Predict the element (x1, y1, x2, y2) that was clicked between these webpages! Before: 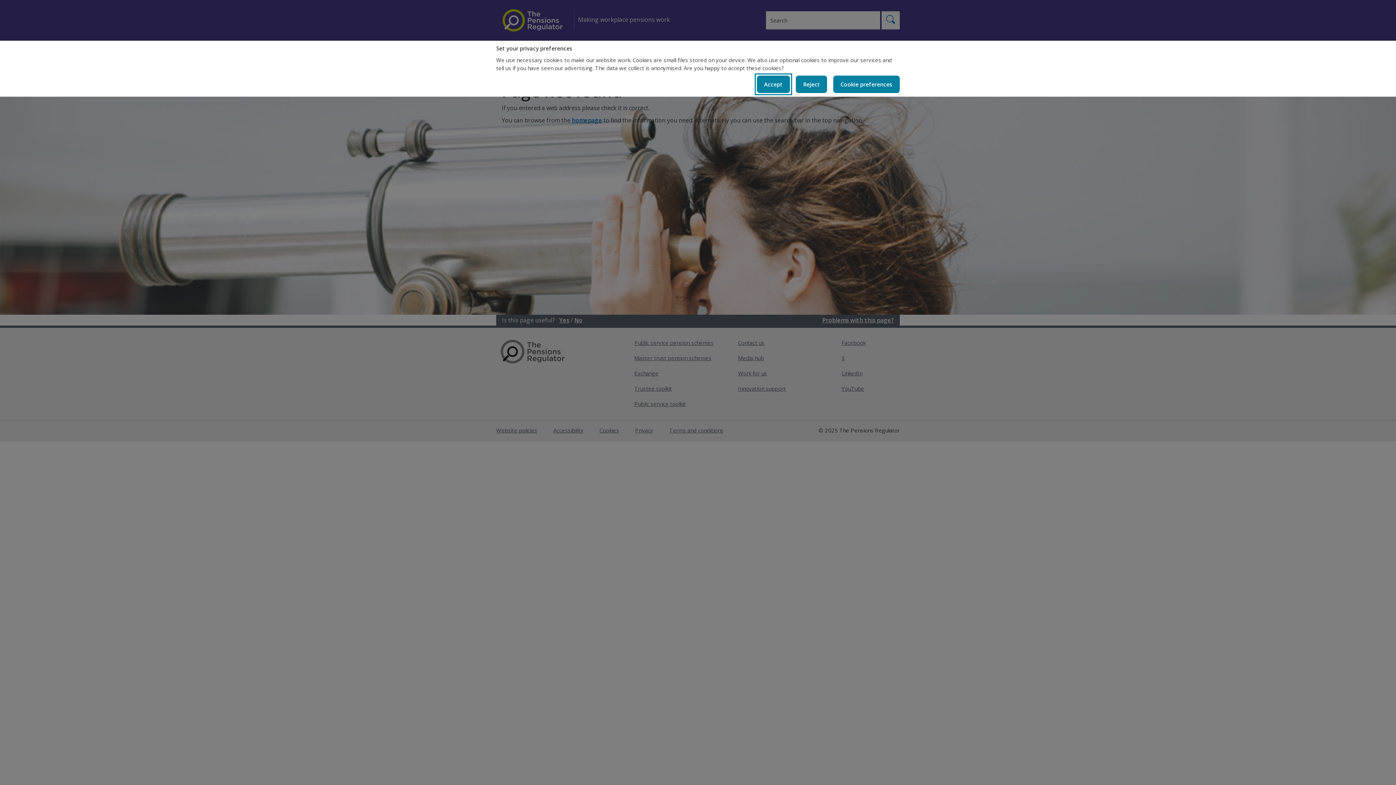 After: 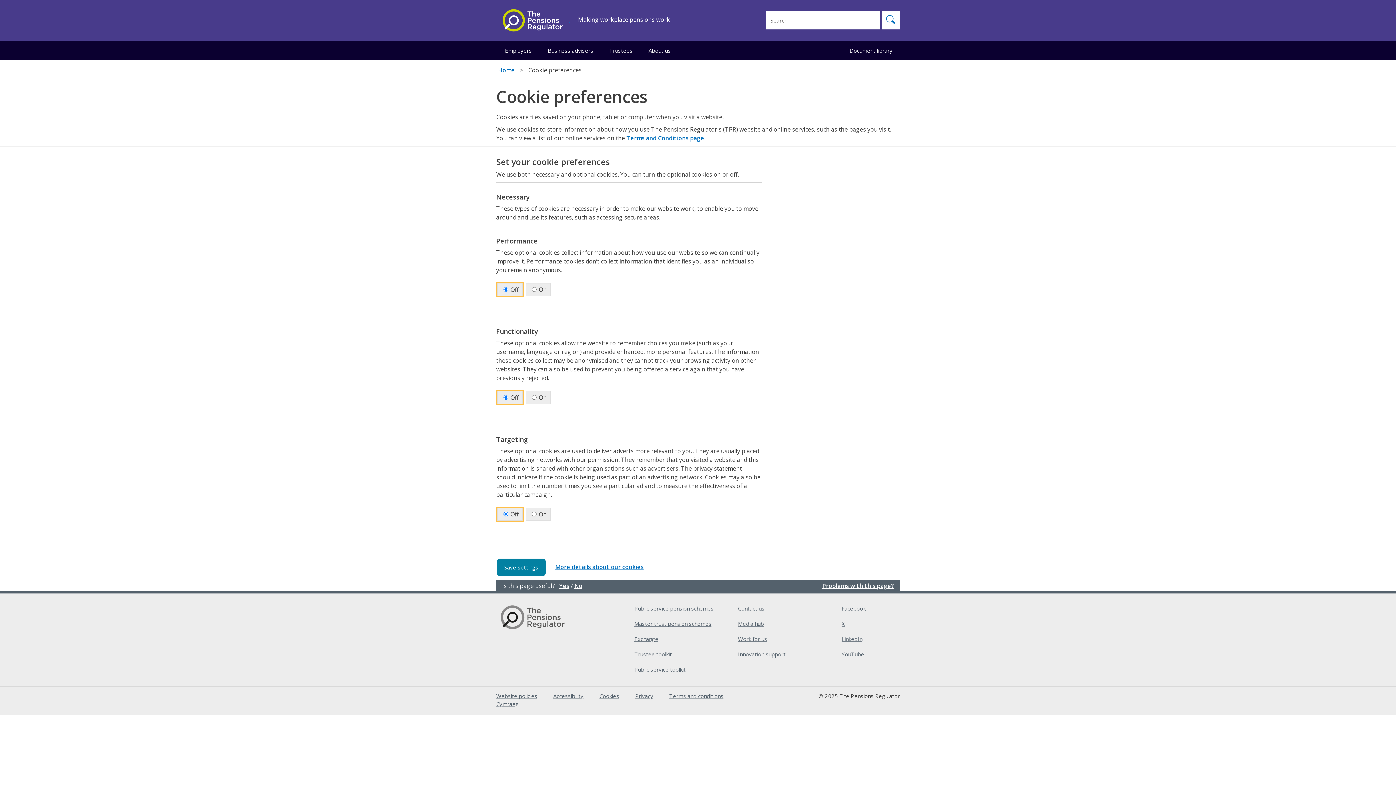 Action: label: Cookie preferences bbox: (833, 75, 900, 93)